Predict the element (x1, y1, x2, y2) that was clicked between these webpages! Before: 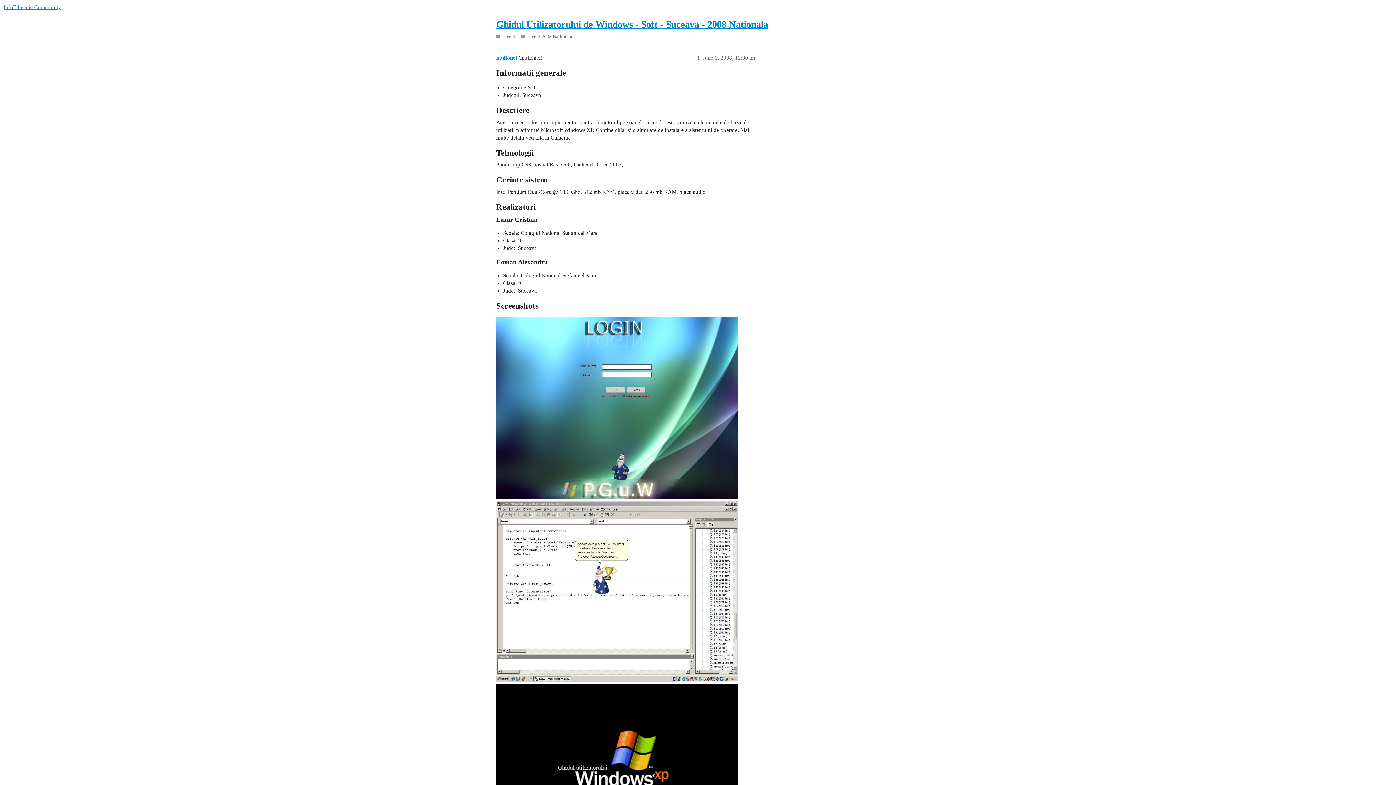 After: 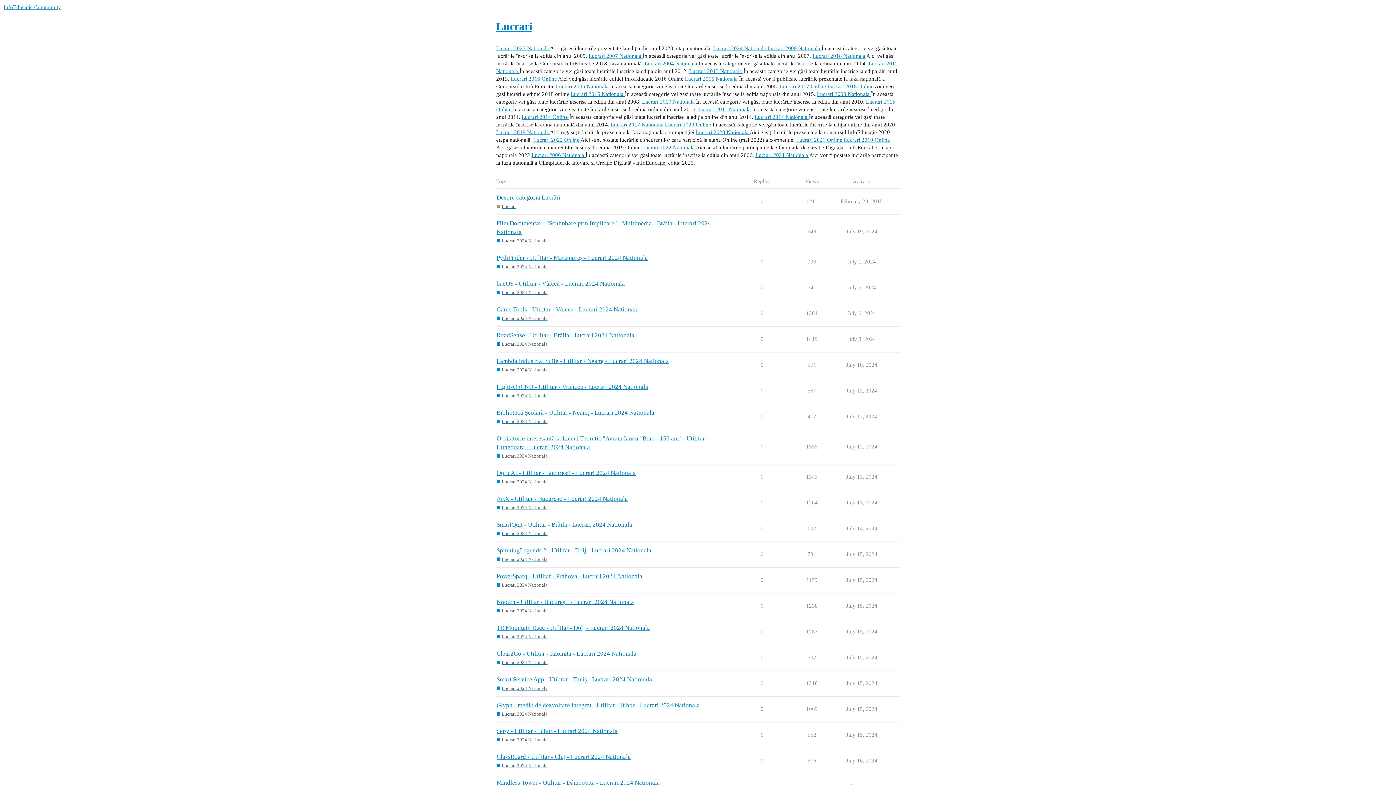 Action: label: Lucrari bbox: (496, 33, 515, 39)